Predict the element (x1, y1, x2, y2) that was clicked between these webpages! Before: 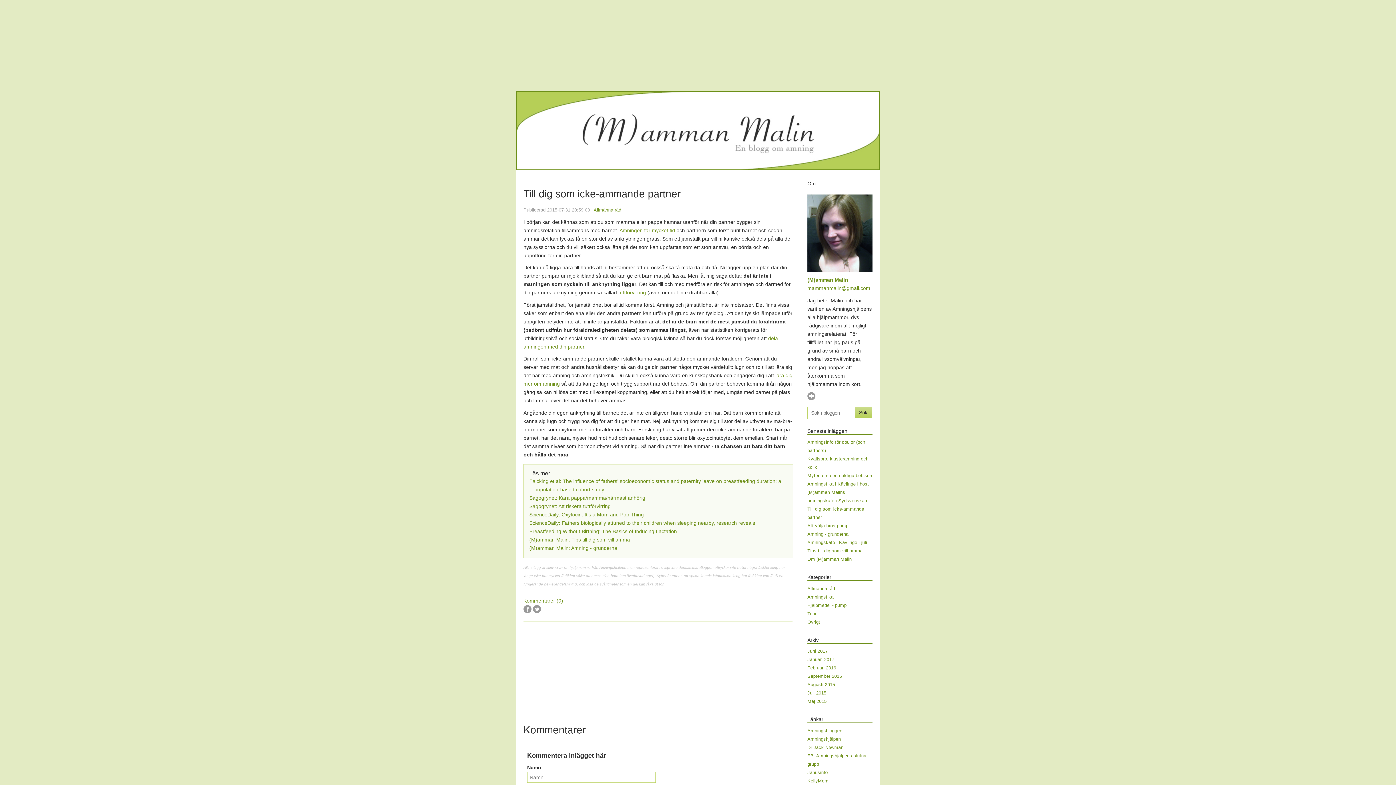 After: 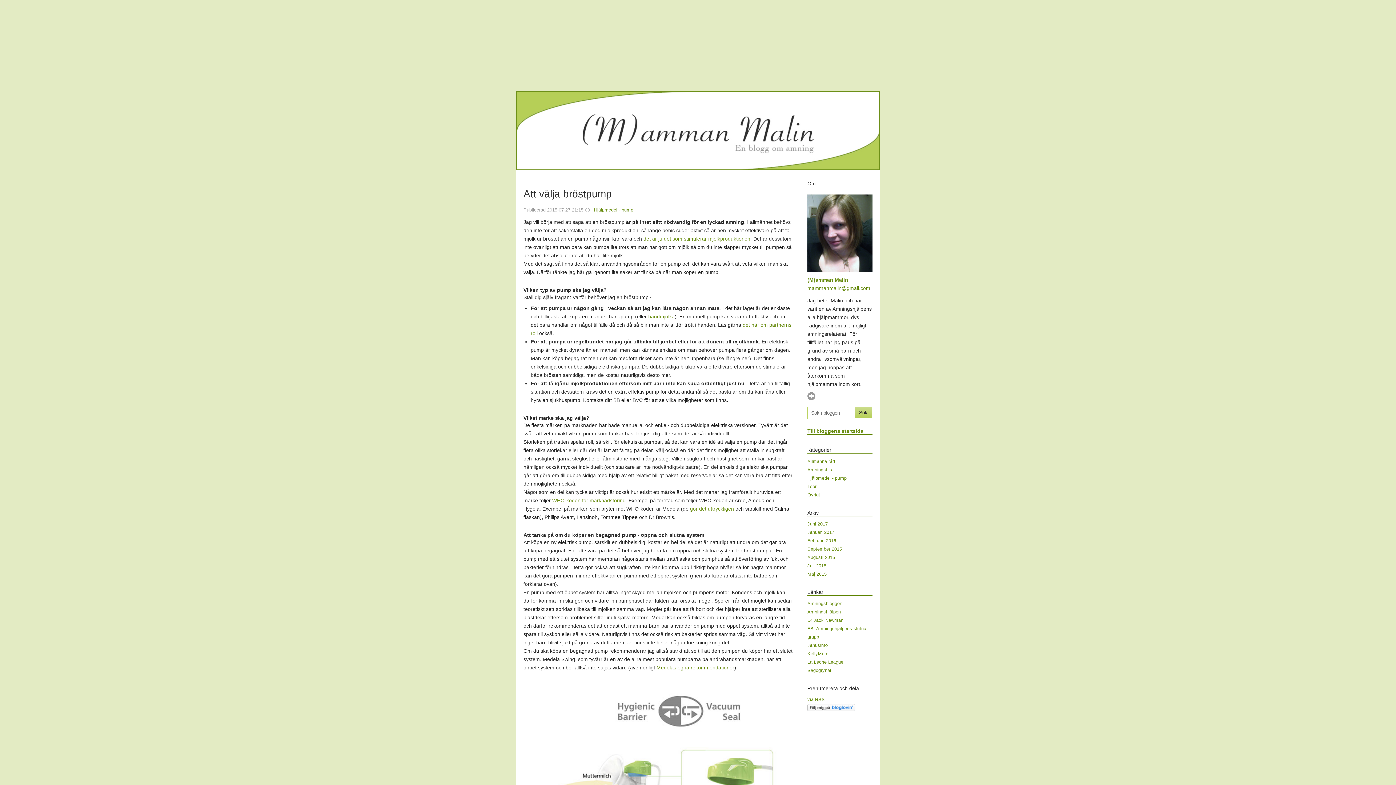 Action: label: Hjälpmedel - pump bbox: (807, 603, 846, 608)